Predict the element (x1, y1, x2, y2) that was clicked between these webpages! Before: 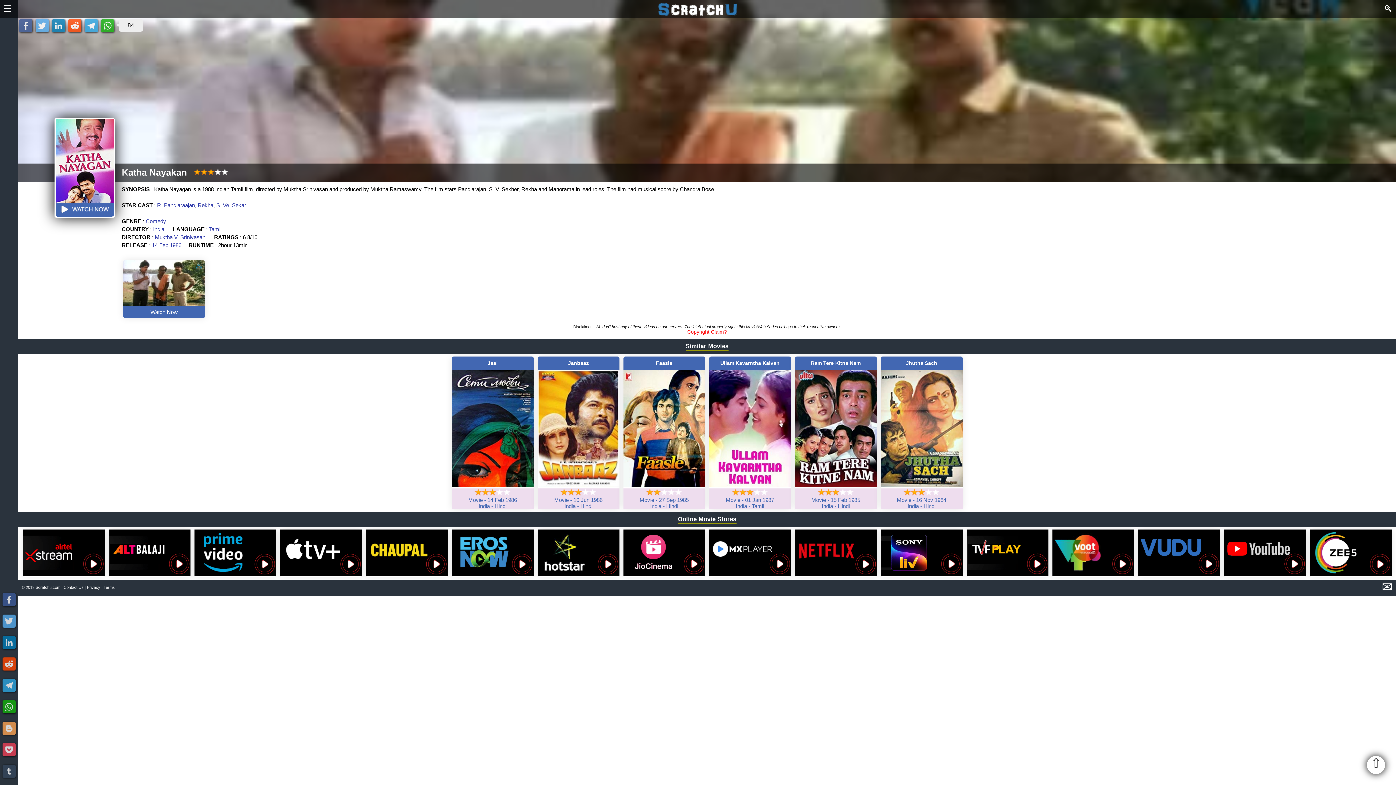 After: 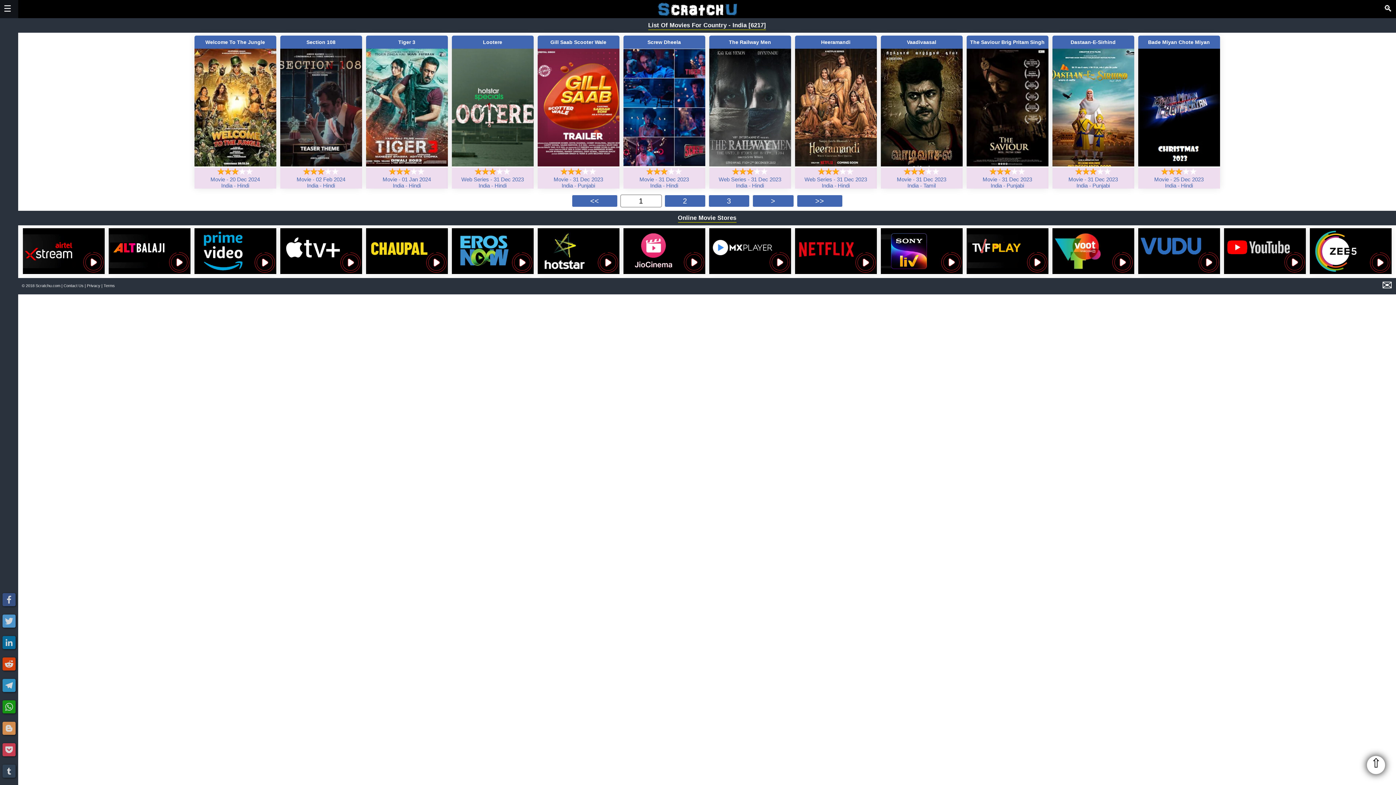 Action: bbox: (153, 226, 164, 232) label: India